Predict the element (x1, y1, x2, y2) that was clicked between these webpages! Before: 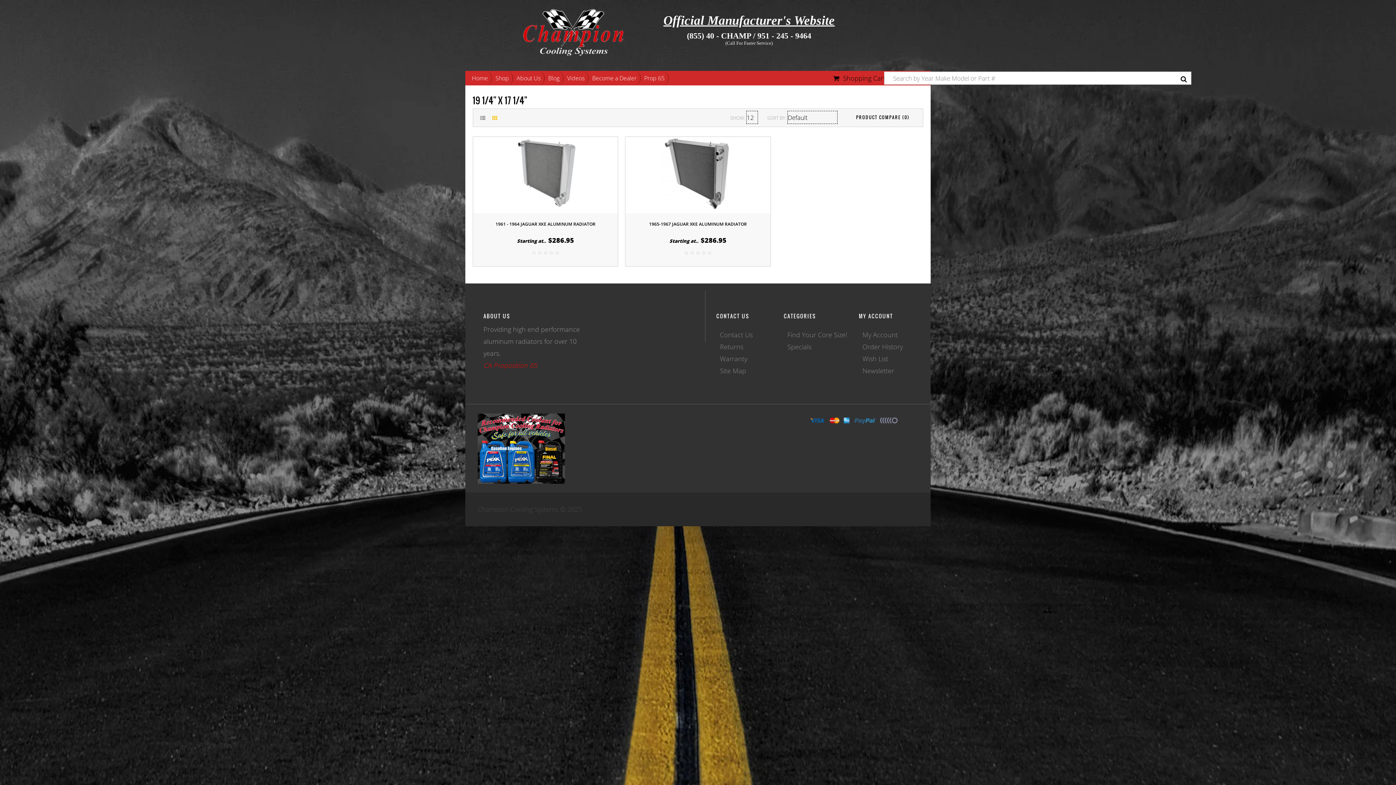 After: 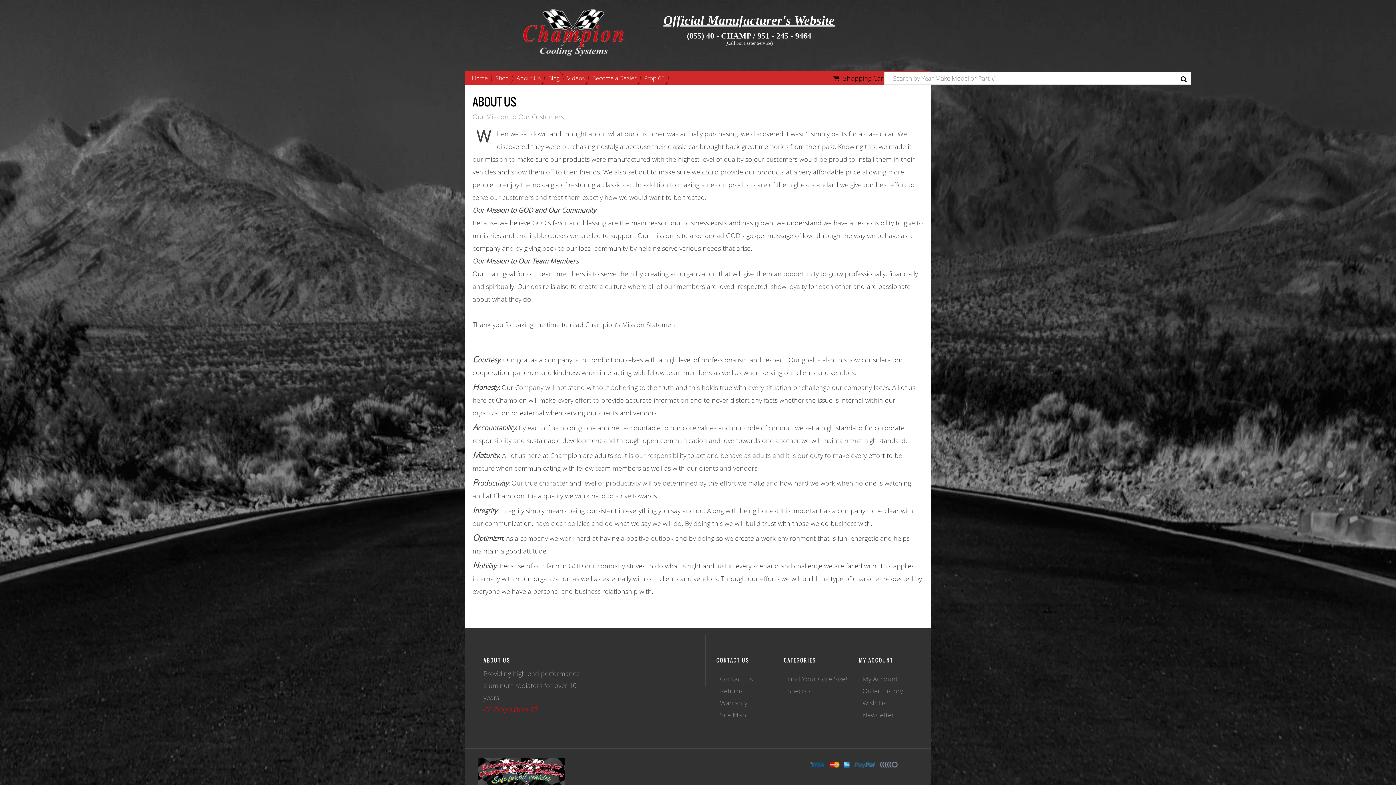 Action: bbox: (513, 71, 544, 85) label: About Us